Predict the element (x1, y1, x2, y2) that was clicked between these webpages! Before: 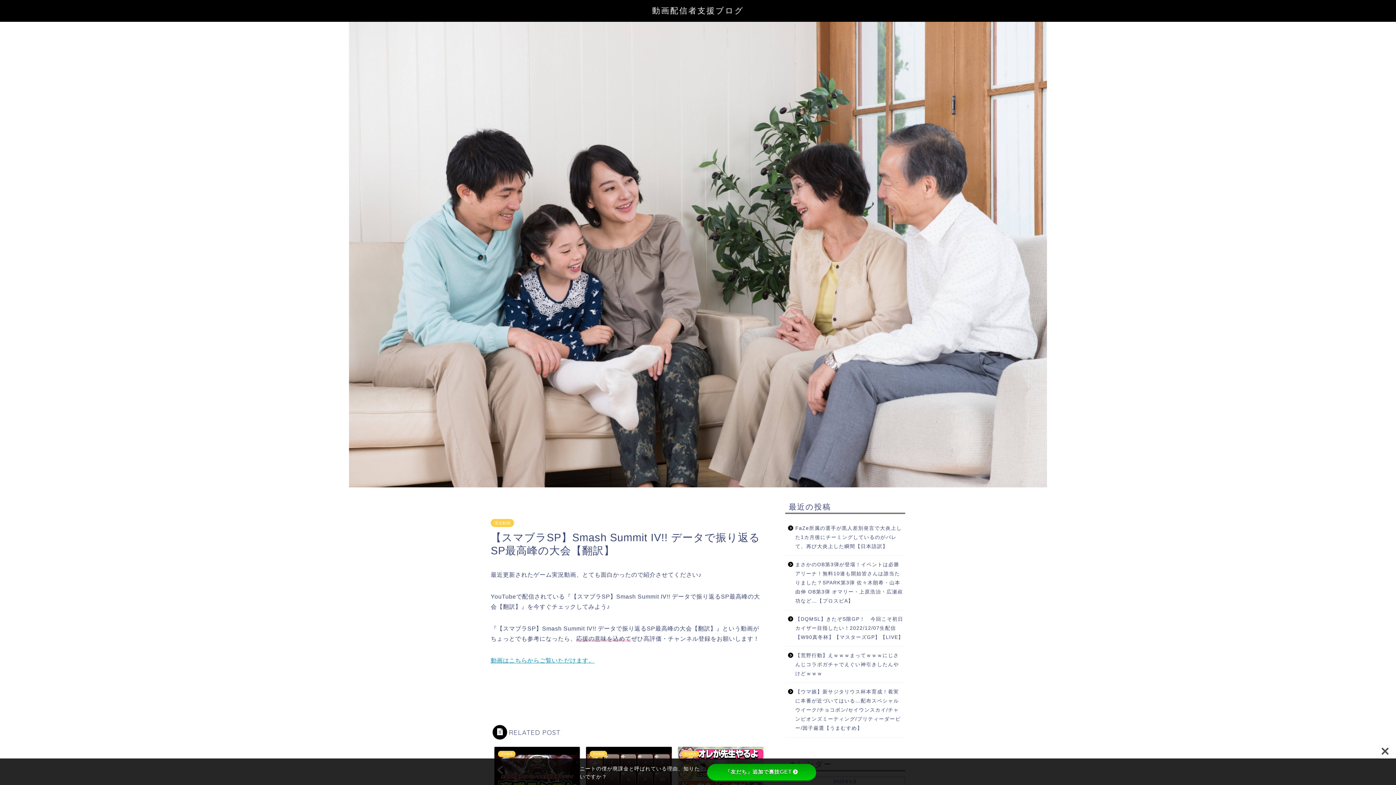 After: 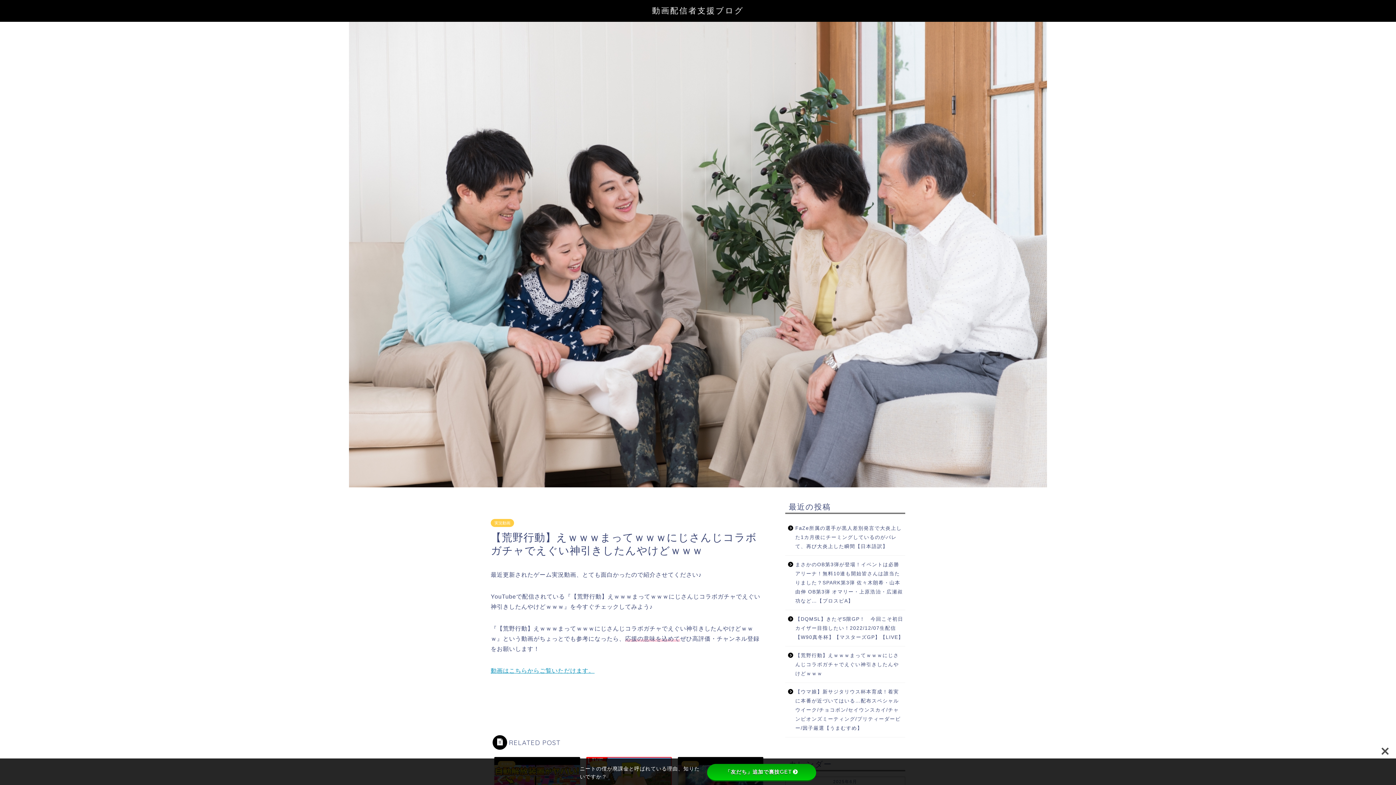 Action: bbox: (785, 646, 904, 682) label: 【荒野行動】えｗｗｗまってｗｗｗにじさんじコラボガチャでえぐい神引きしたんやけどｗｗｗ